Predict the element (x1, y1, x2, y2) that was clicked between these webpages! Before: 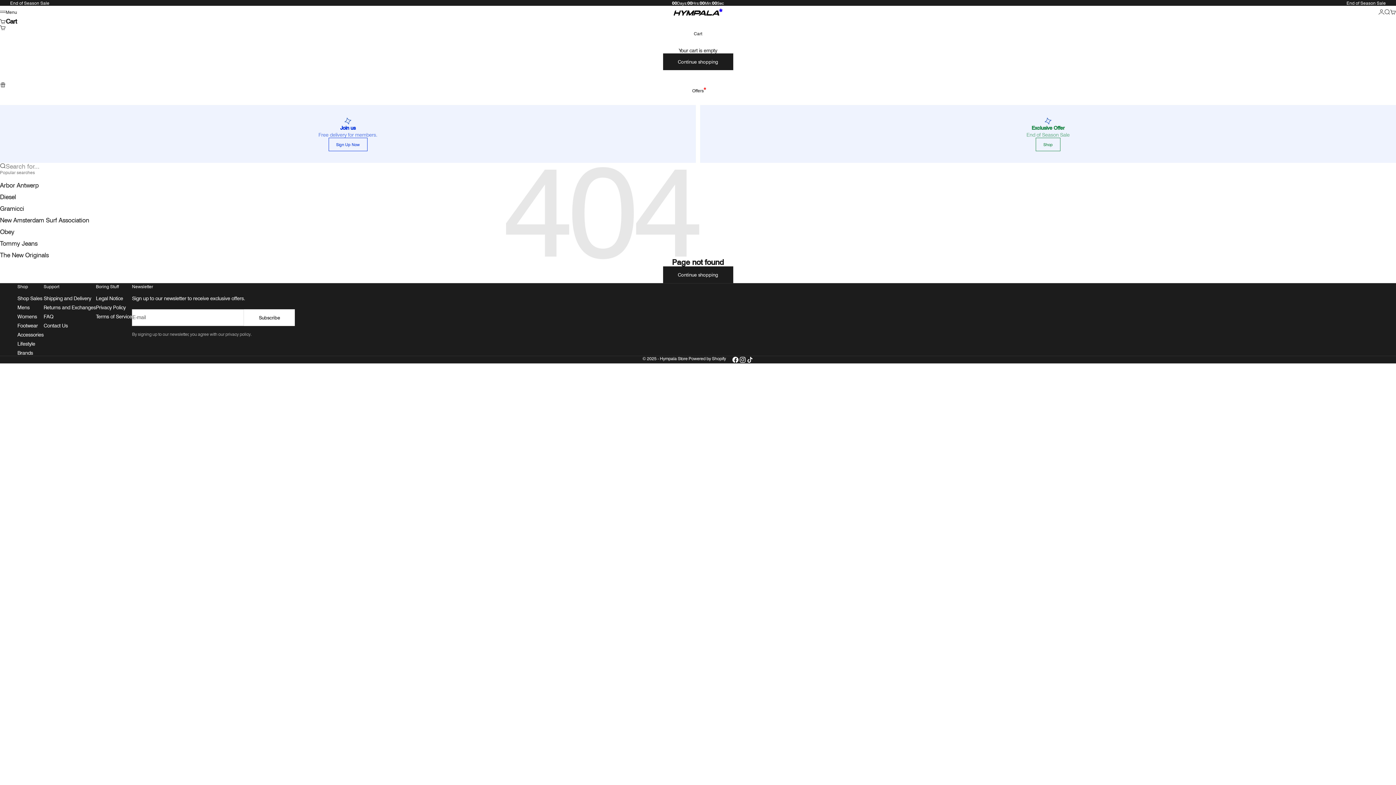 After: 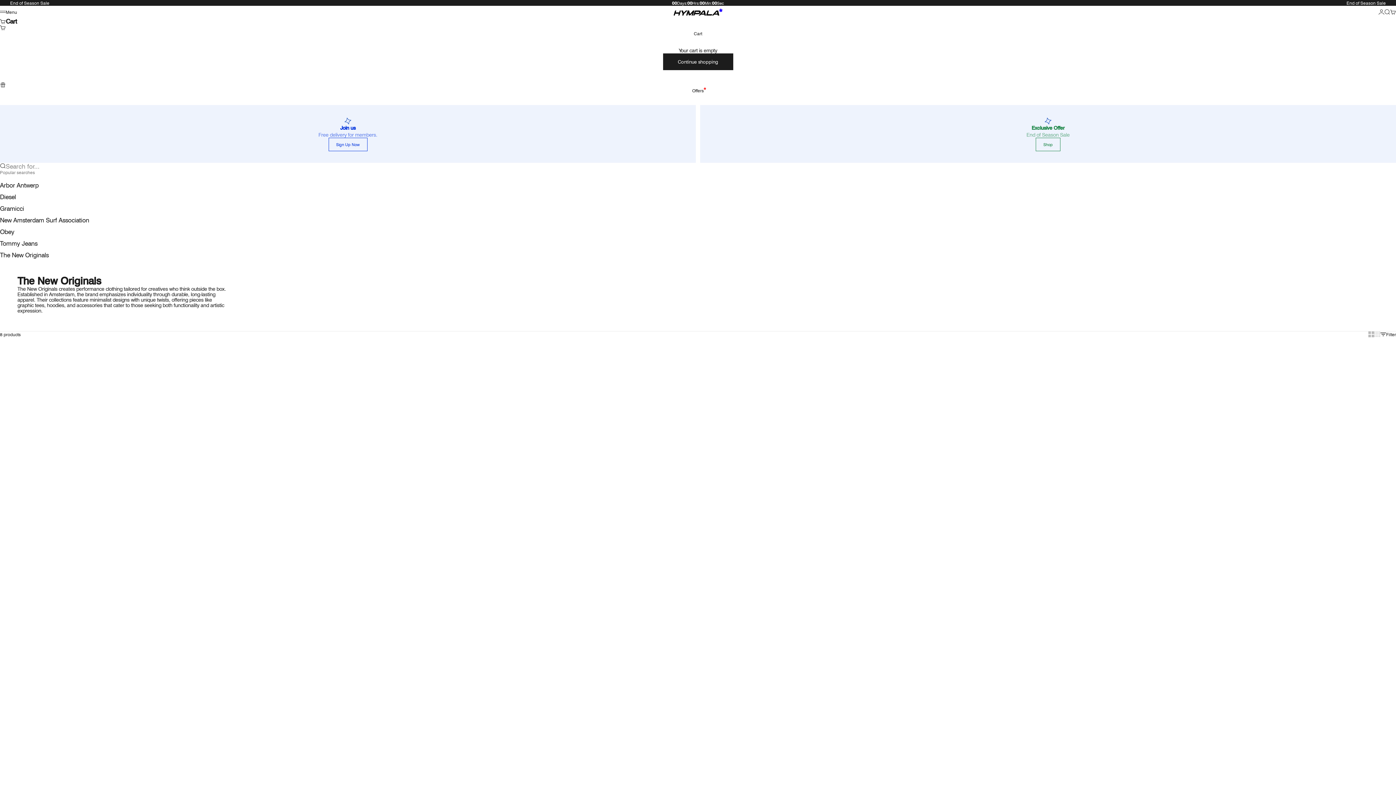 Action: label: The New Originals bbox: (0, 251, 48, 258)